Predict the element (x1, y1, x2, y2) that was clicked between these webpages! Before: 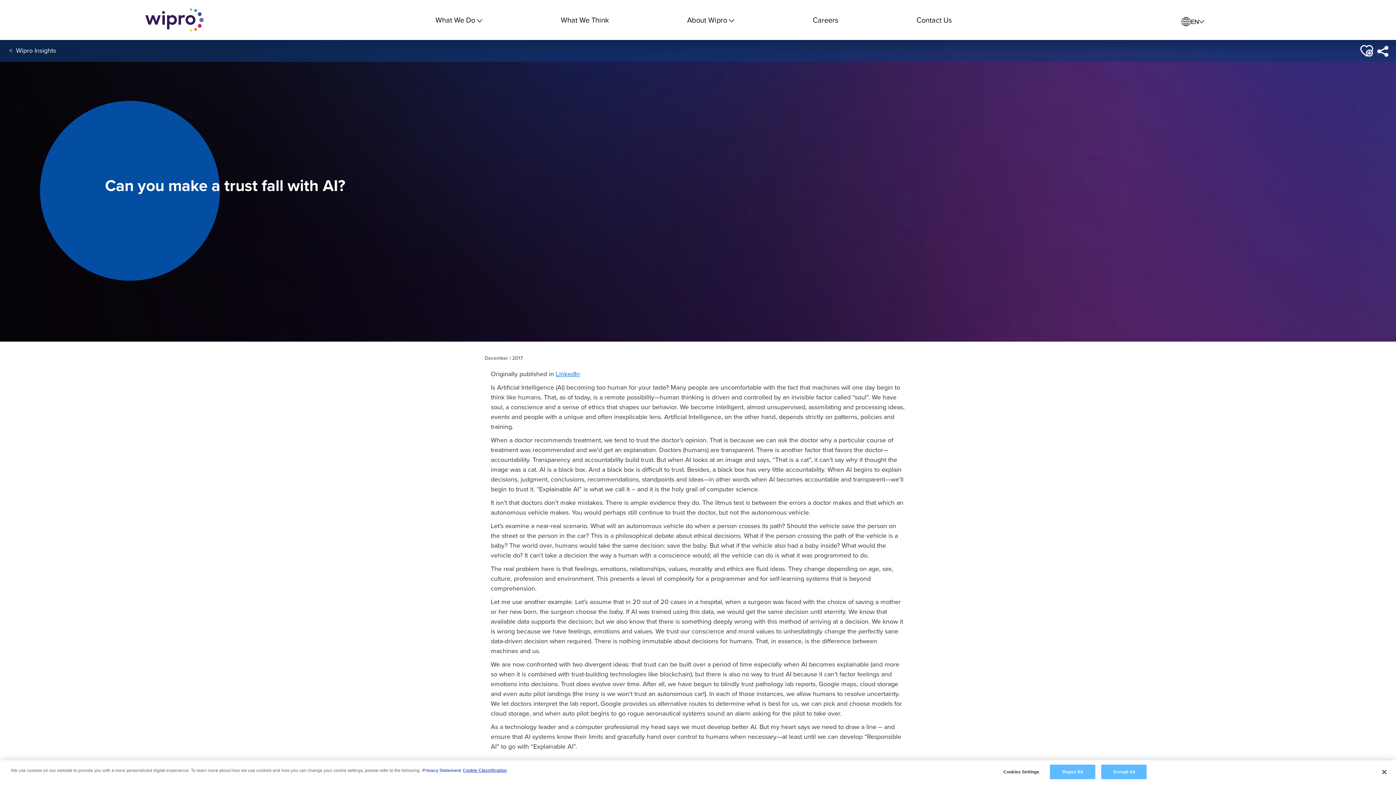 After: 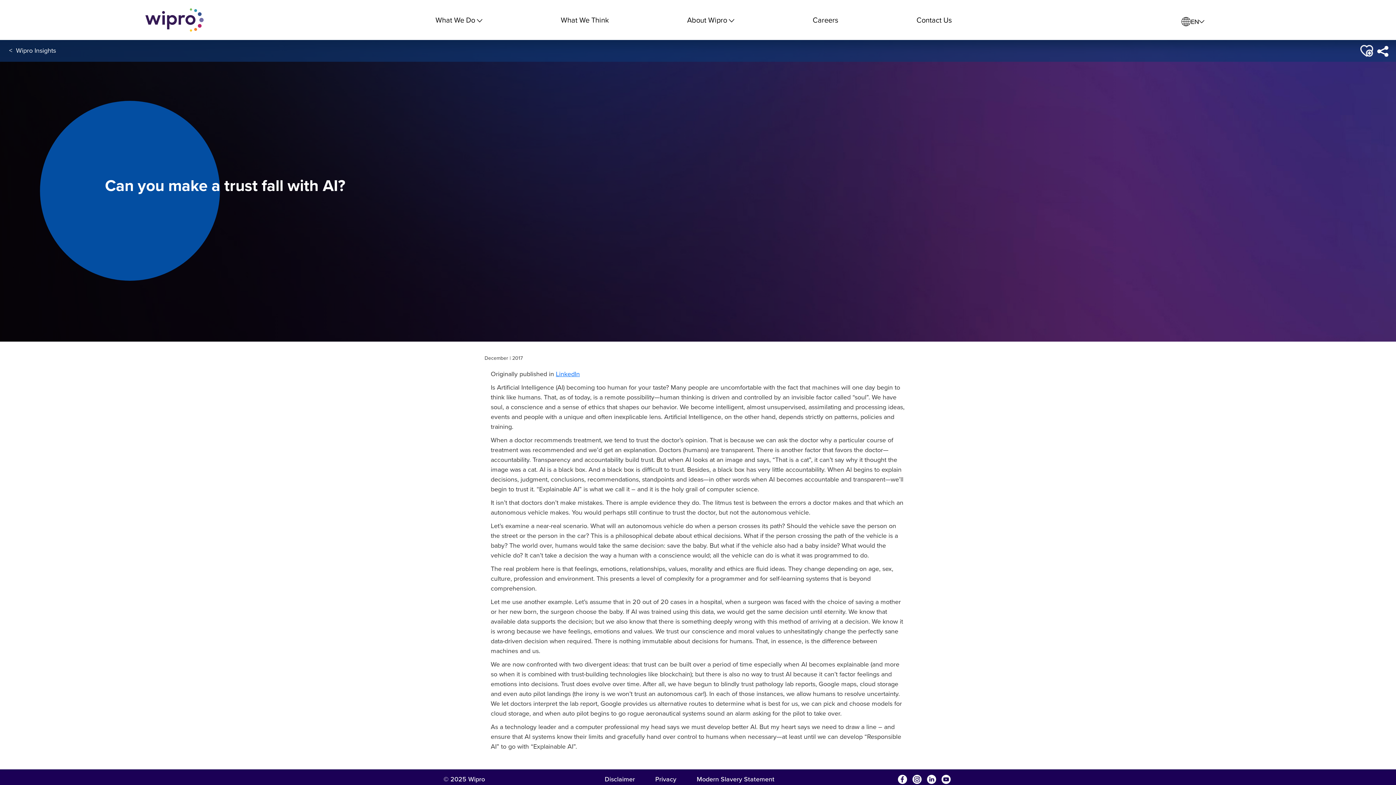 Action: label: Reject All bbox: (1050, 765, 1095, 779)